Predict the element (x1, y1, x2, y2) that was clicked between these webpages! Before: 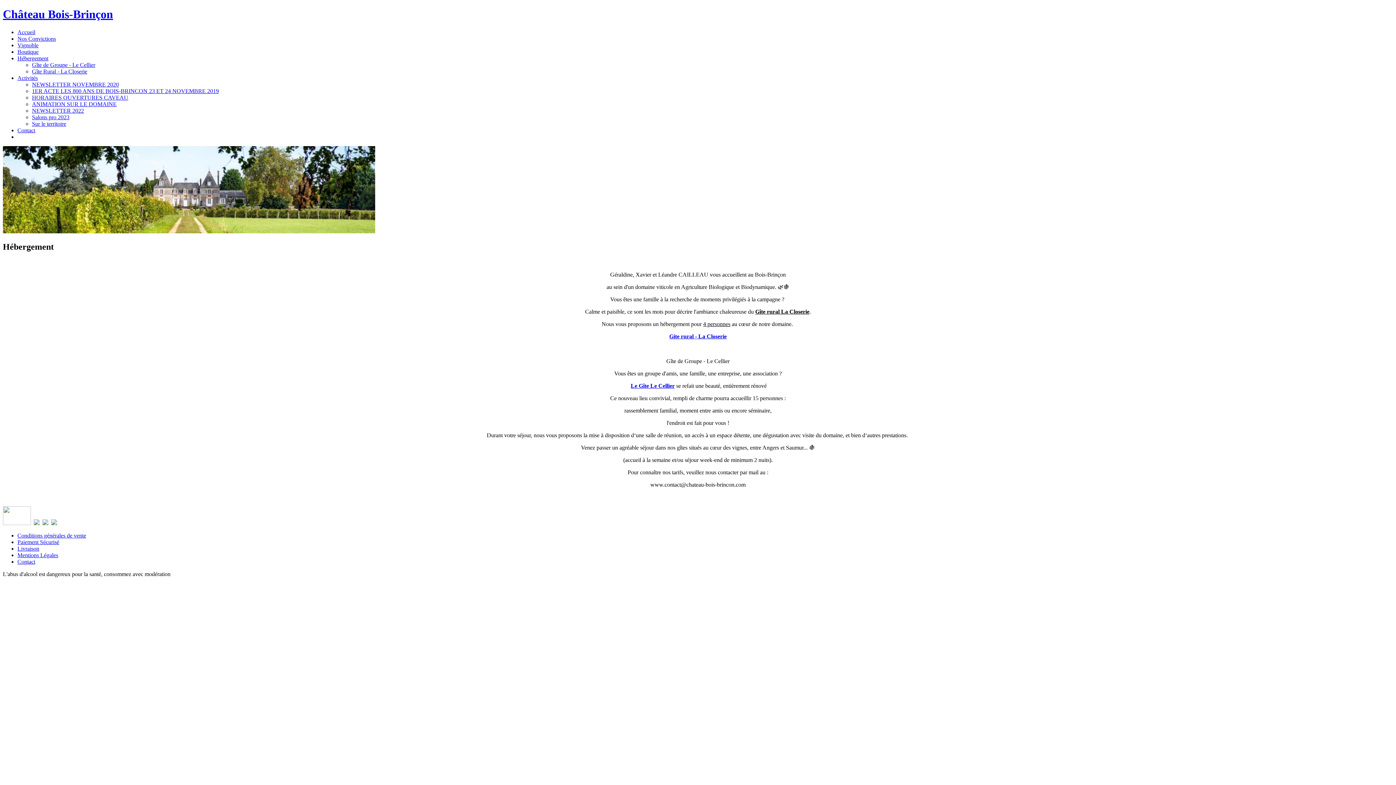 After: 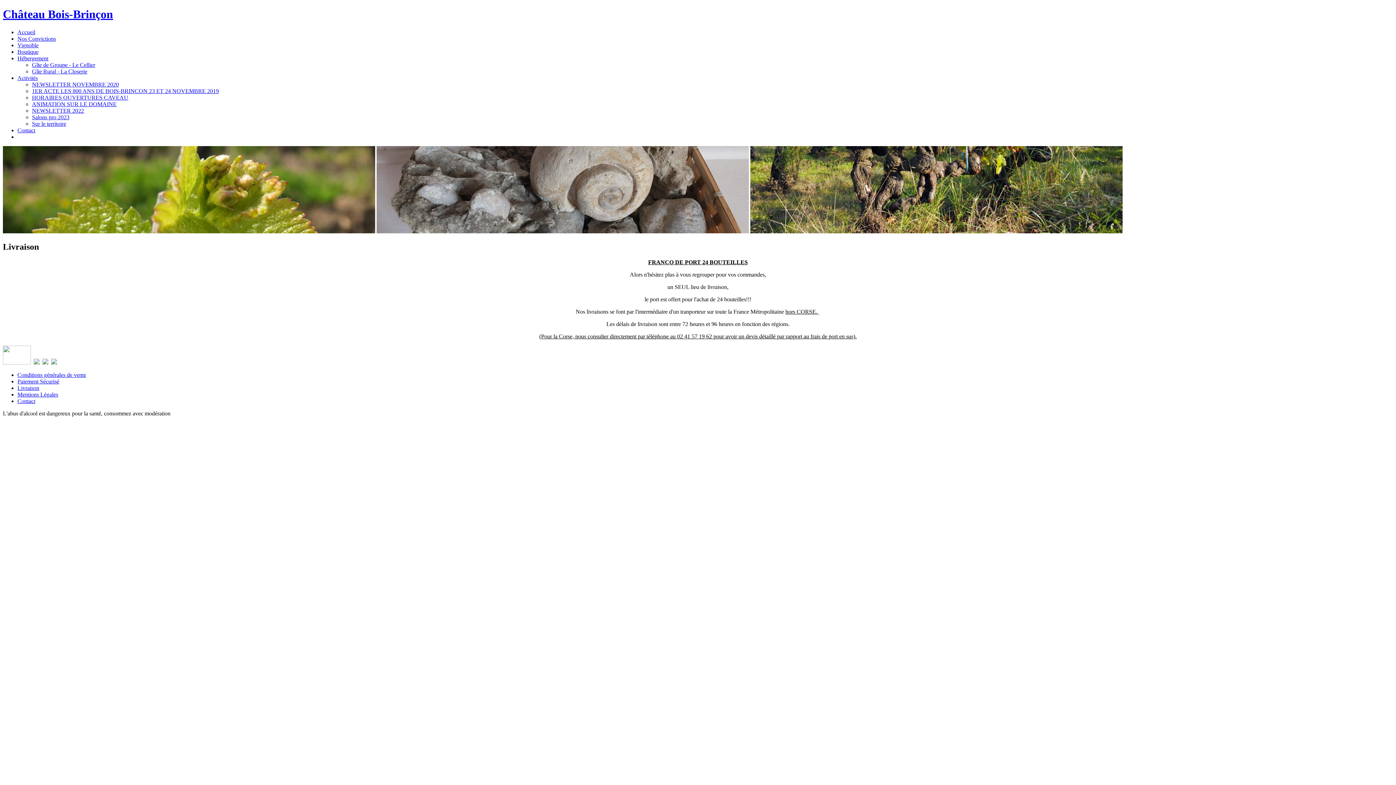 Action: label: Livraison bbox: (17, 545, 39, 551)